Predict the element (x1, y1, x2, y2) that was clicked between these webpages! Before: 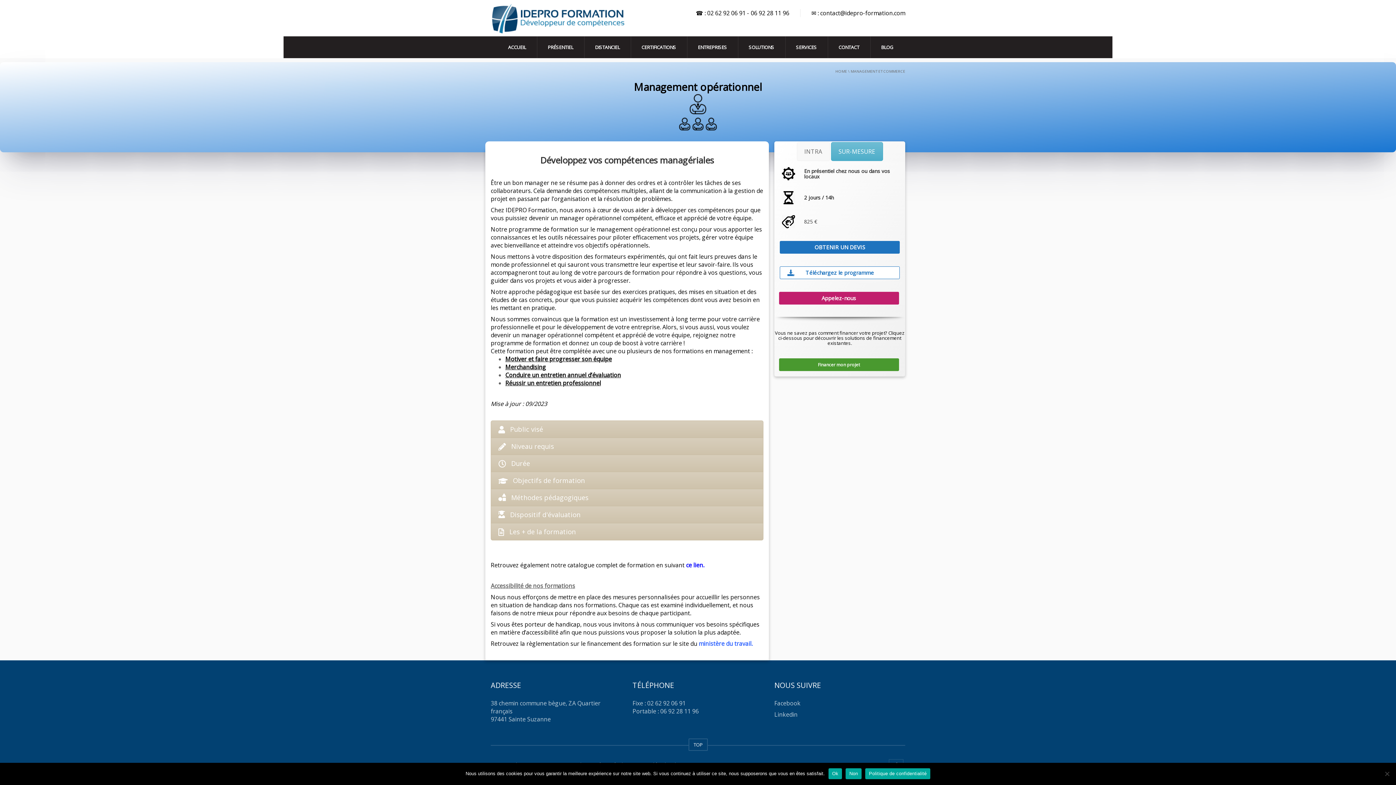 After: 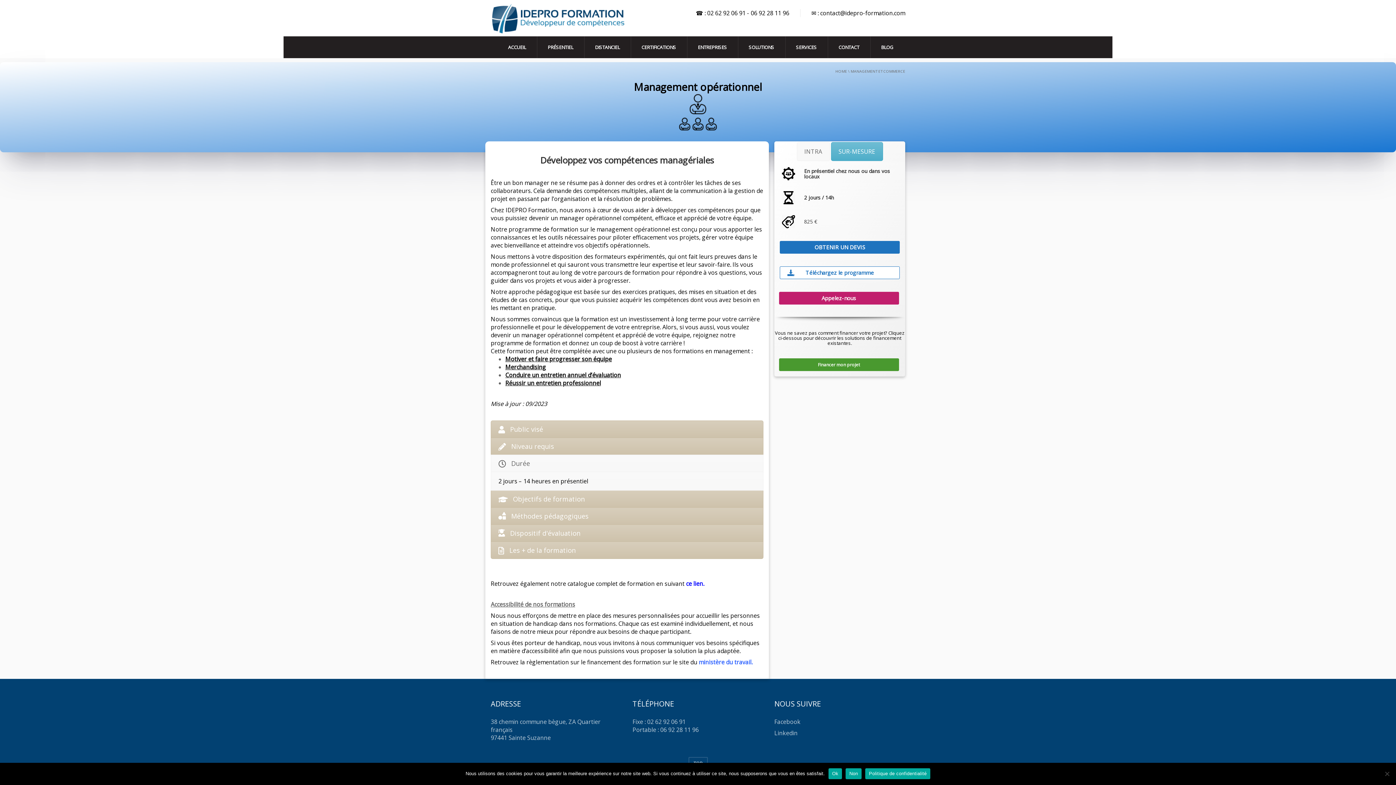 Action: label: Durée bbox: (491, 455, 763, 472)